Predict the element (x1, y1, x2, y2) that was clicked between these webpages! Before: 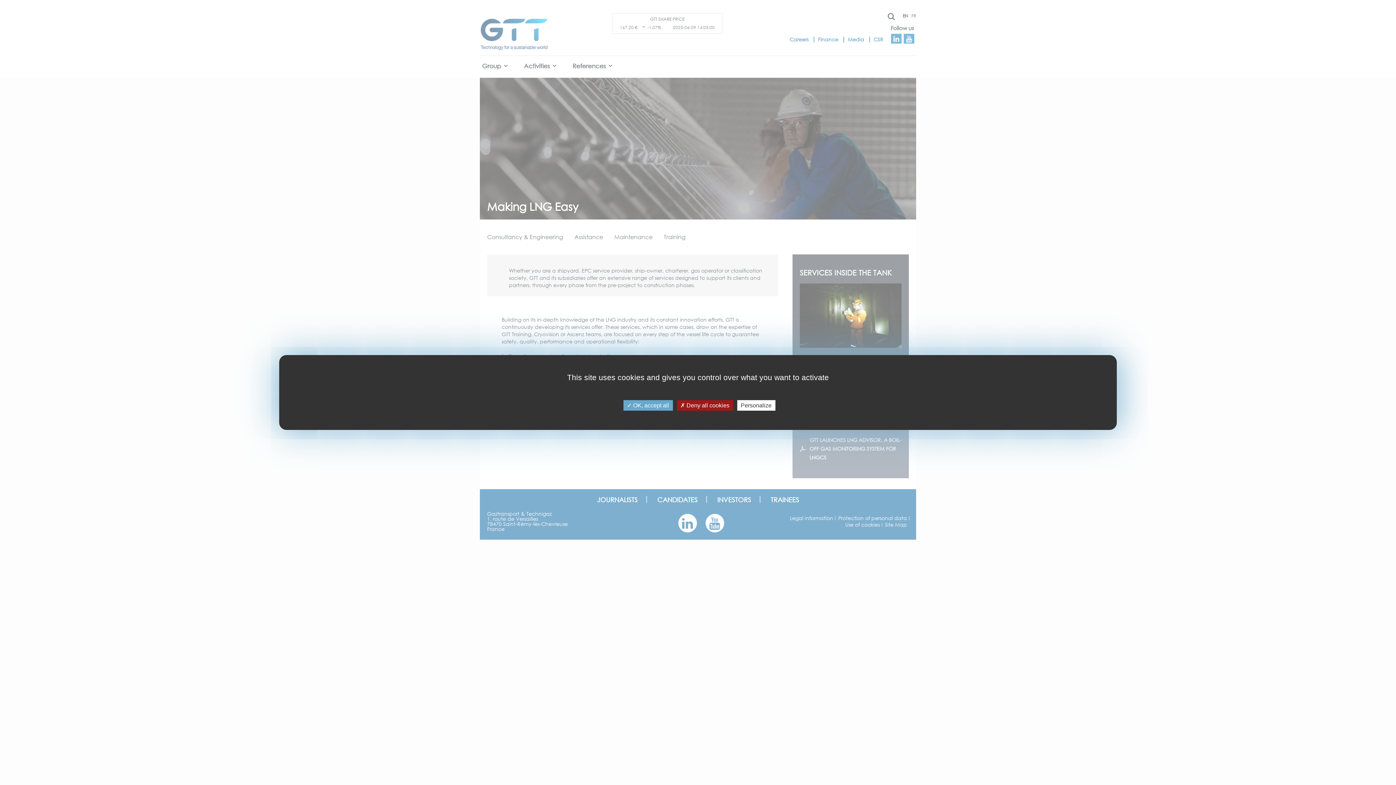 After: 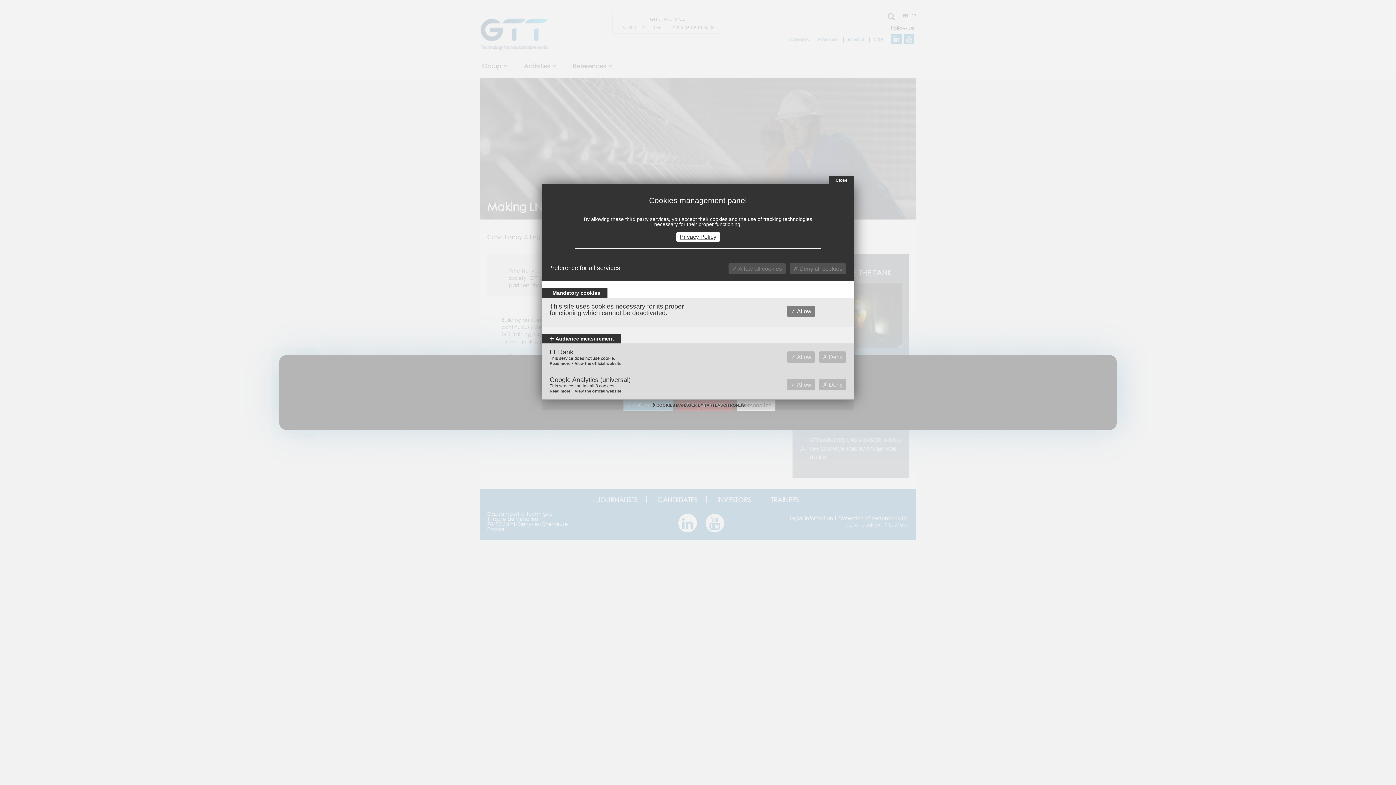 Action: label: Personalize bbox: (737, 400, 775, 410)